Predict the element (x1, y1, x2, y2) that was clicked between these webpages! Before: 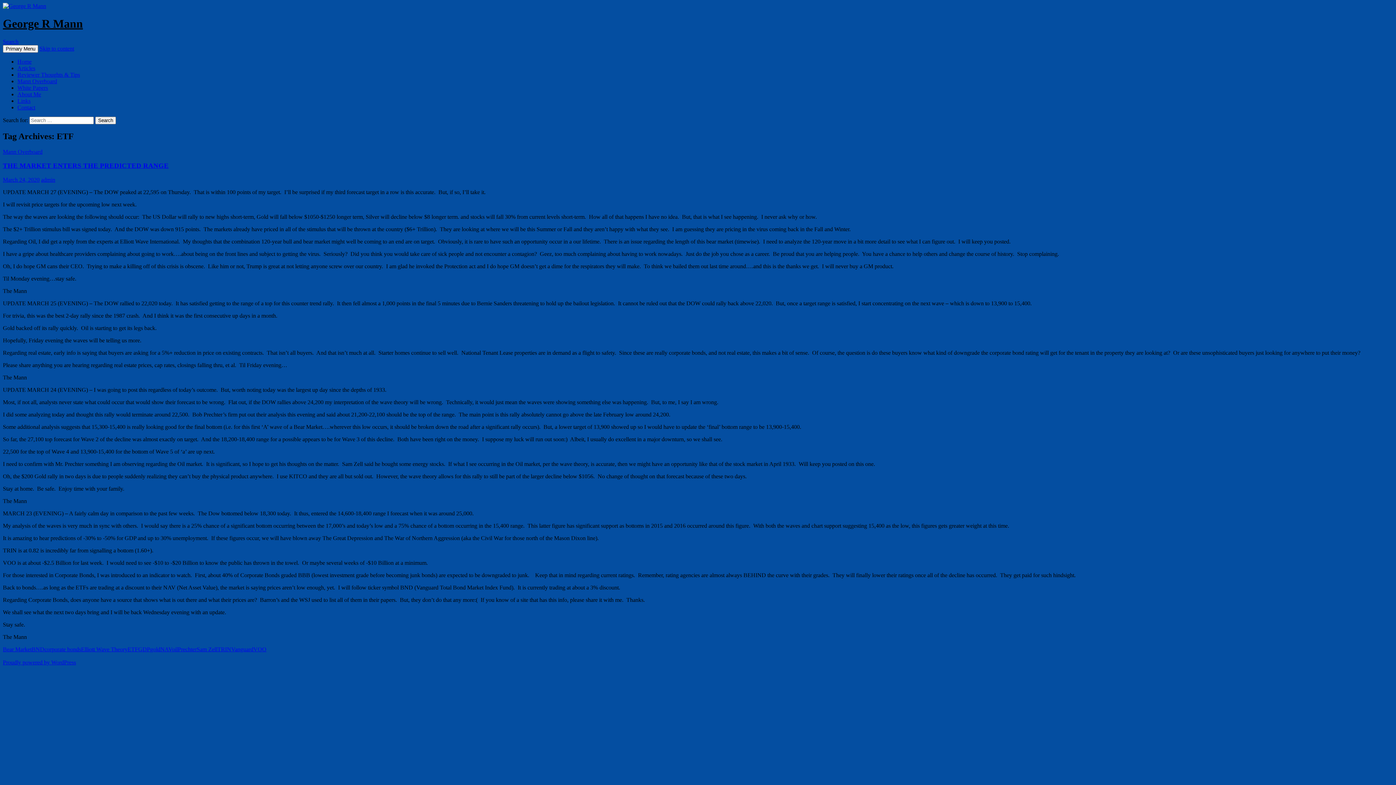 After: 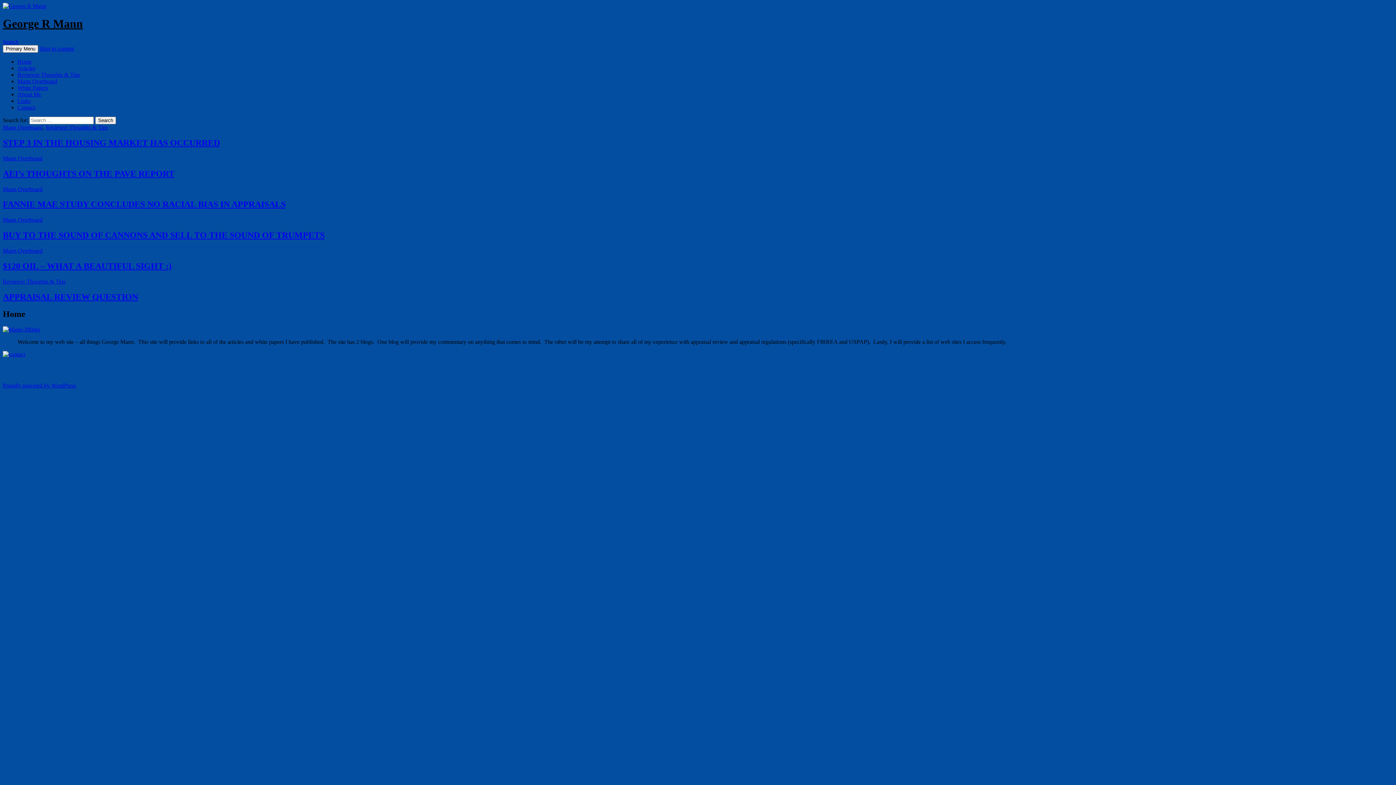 Action: bbox: (2, 17, 82, 30) label: George R Mann